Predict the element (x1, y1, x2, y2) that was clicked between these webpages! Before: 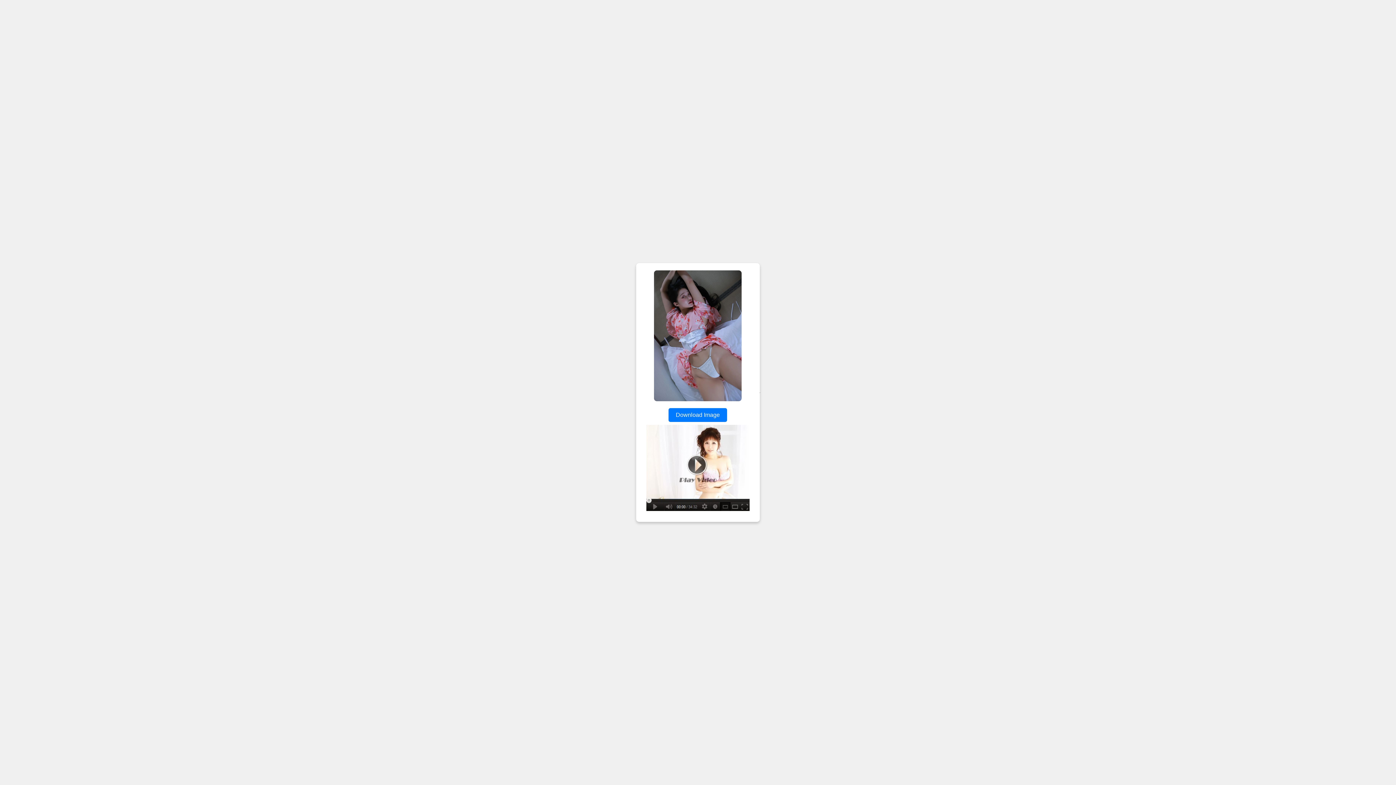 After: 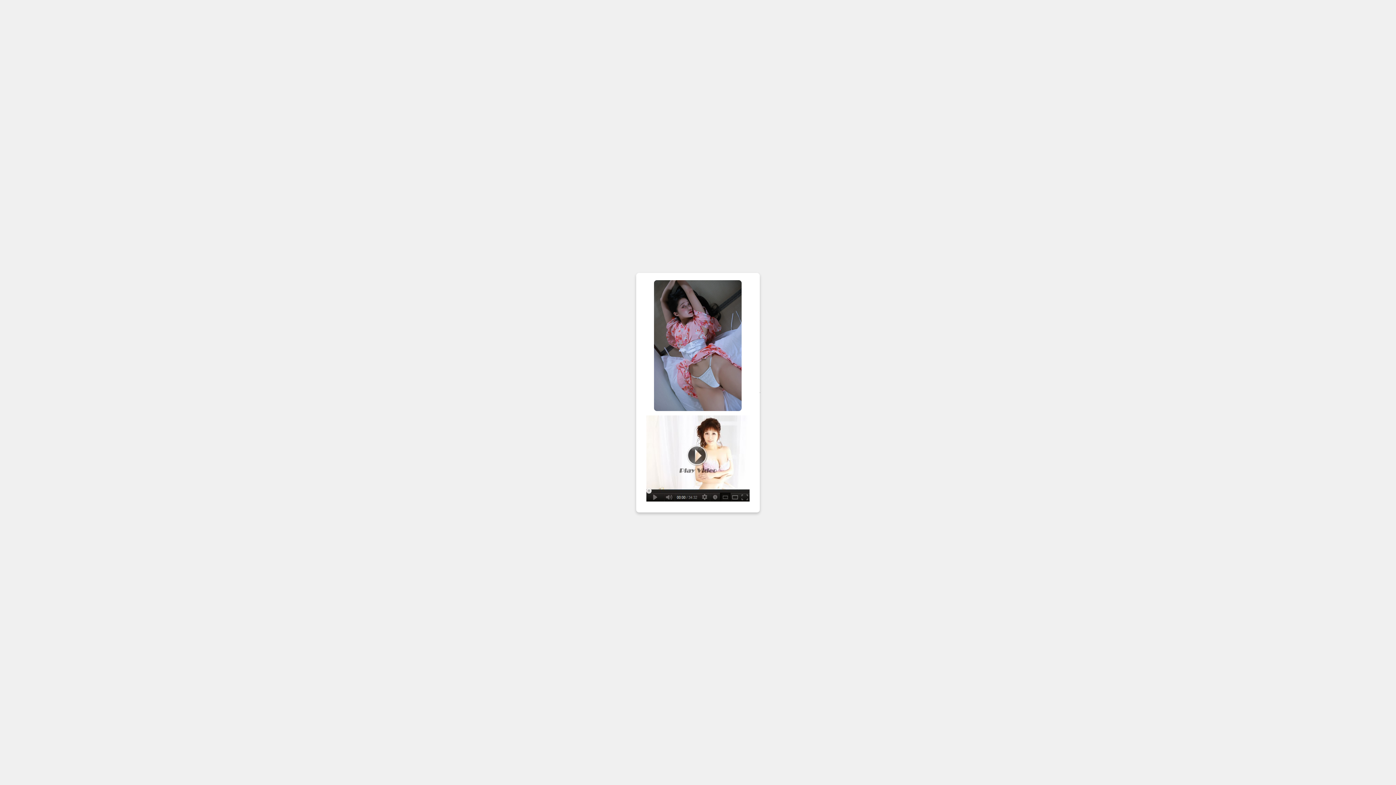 Action: bbox: (668, 408, 727, 422) label: Download Image